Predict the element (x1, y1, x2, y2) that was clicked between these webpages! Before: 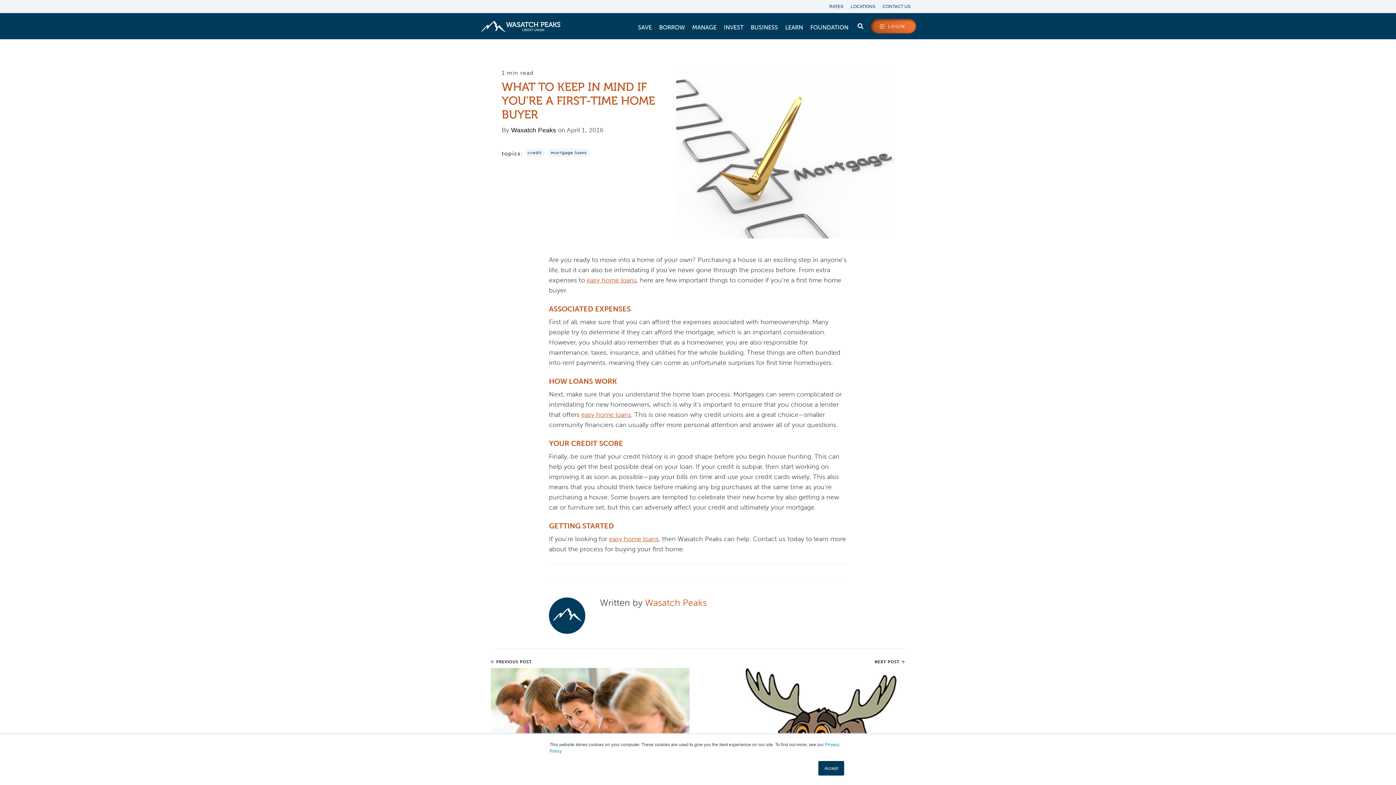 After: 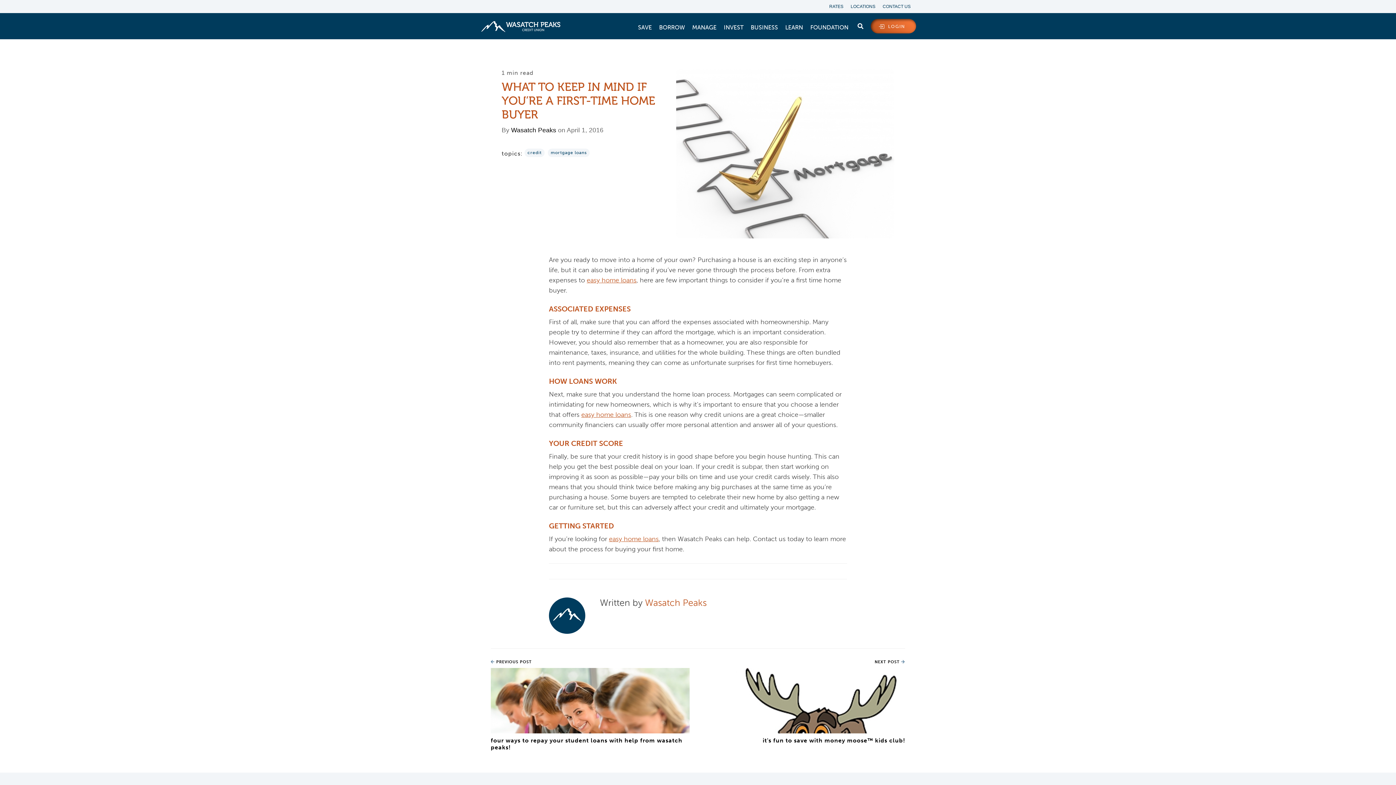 Action: label: Accept bbox: (818, 761, 844, 776)